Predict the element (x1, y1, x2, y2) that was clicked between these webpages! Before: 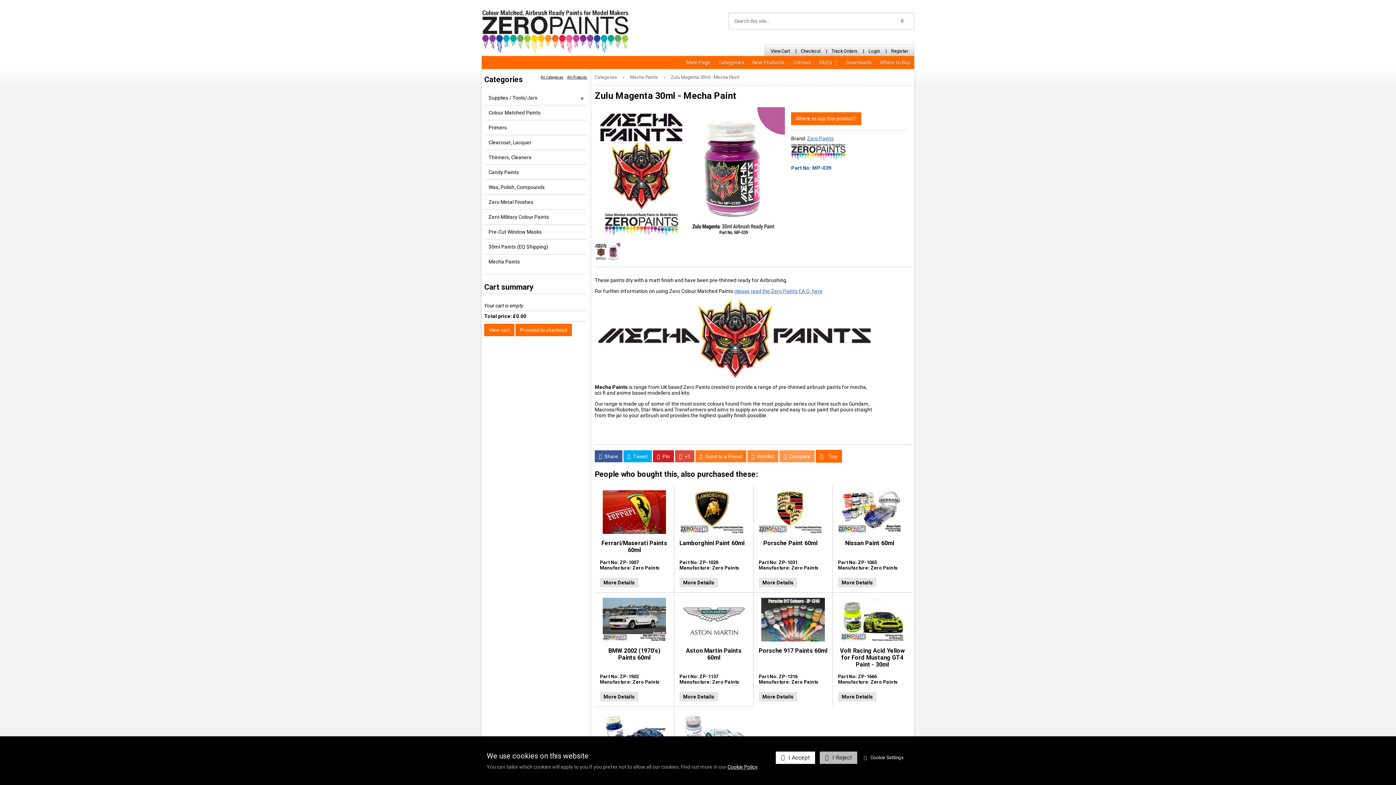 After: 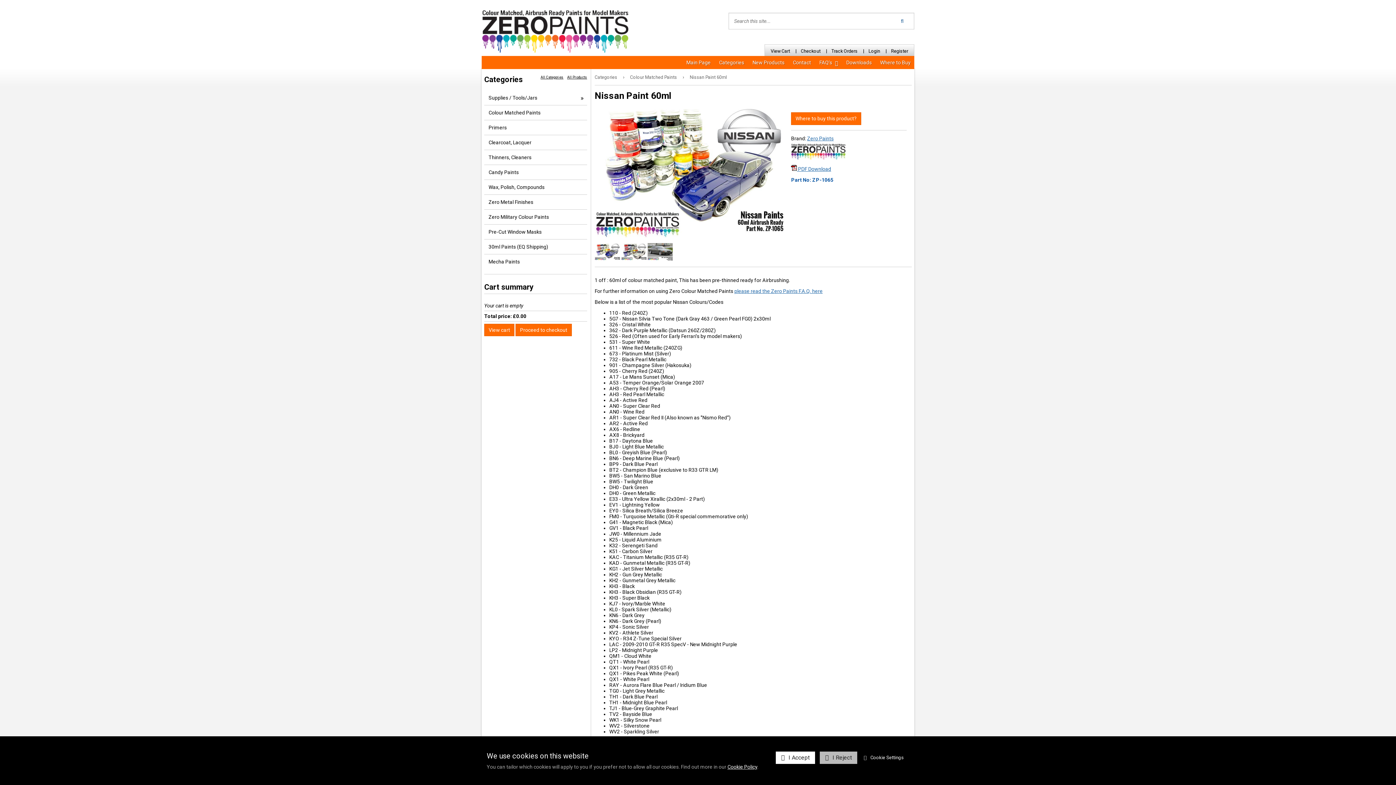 Action: bbox: (838, 490, 901, 534)